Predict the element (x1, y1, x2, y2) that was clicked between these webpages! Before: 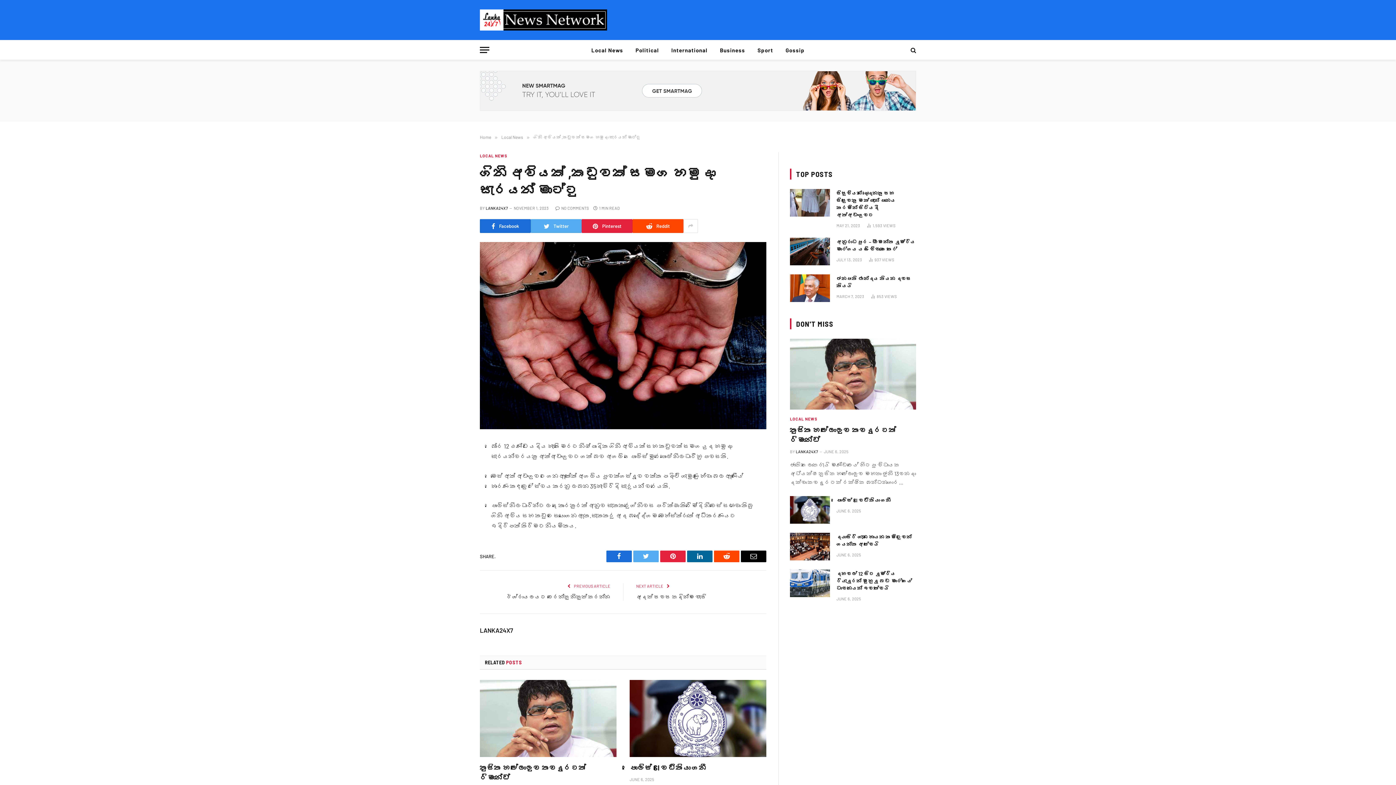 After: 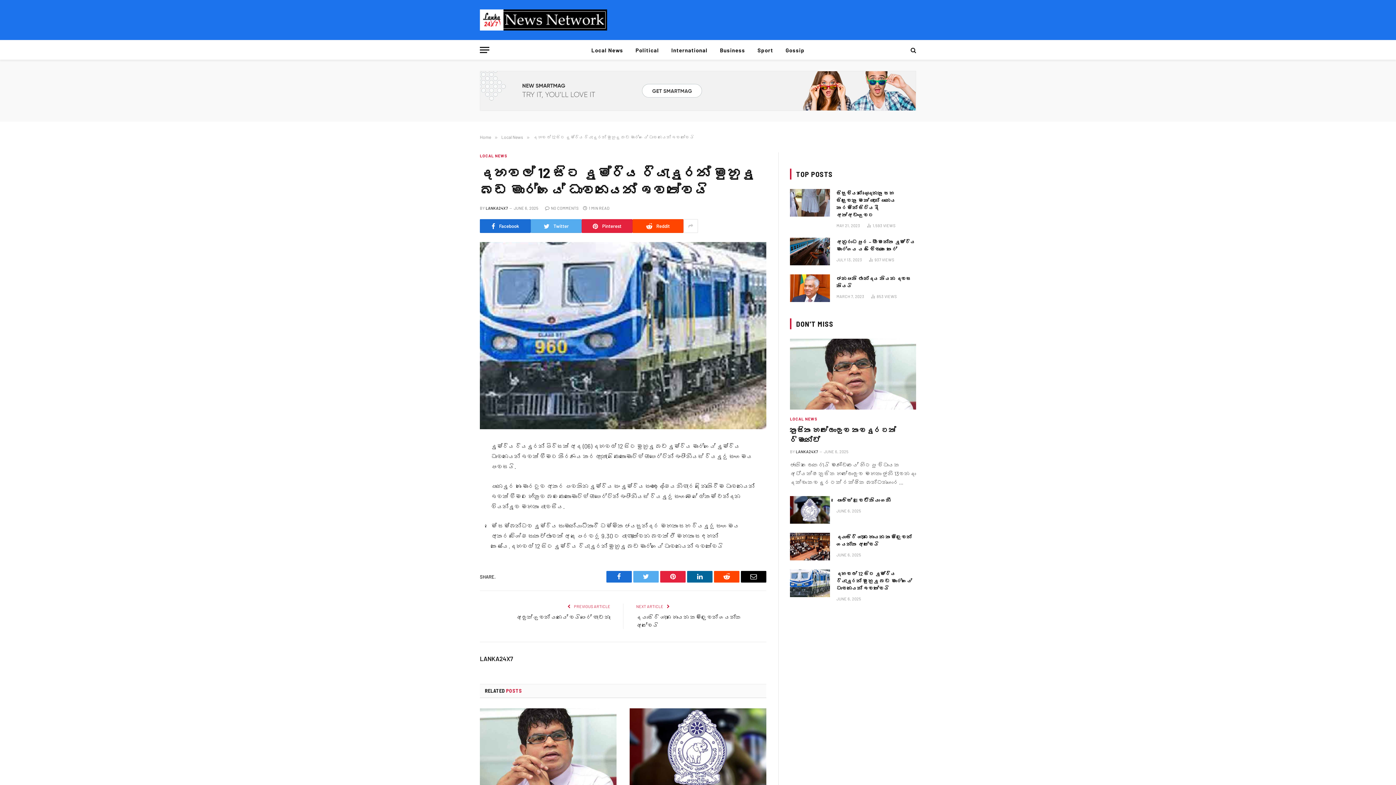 Action: label: දහවල් 12 සිට දුම්රිය රියැදුරන් මුහුදු බඩ මාර්ගයේ ධාවනයෙන් ඉවත්වෙයි bbox: (836, 570, 916, 592)